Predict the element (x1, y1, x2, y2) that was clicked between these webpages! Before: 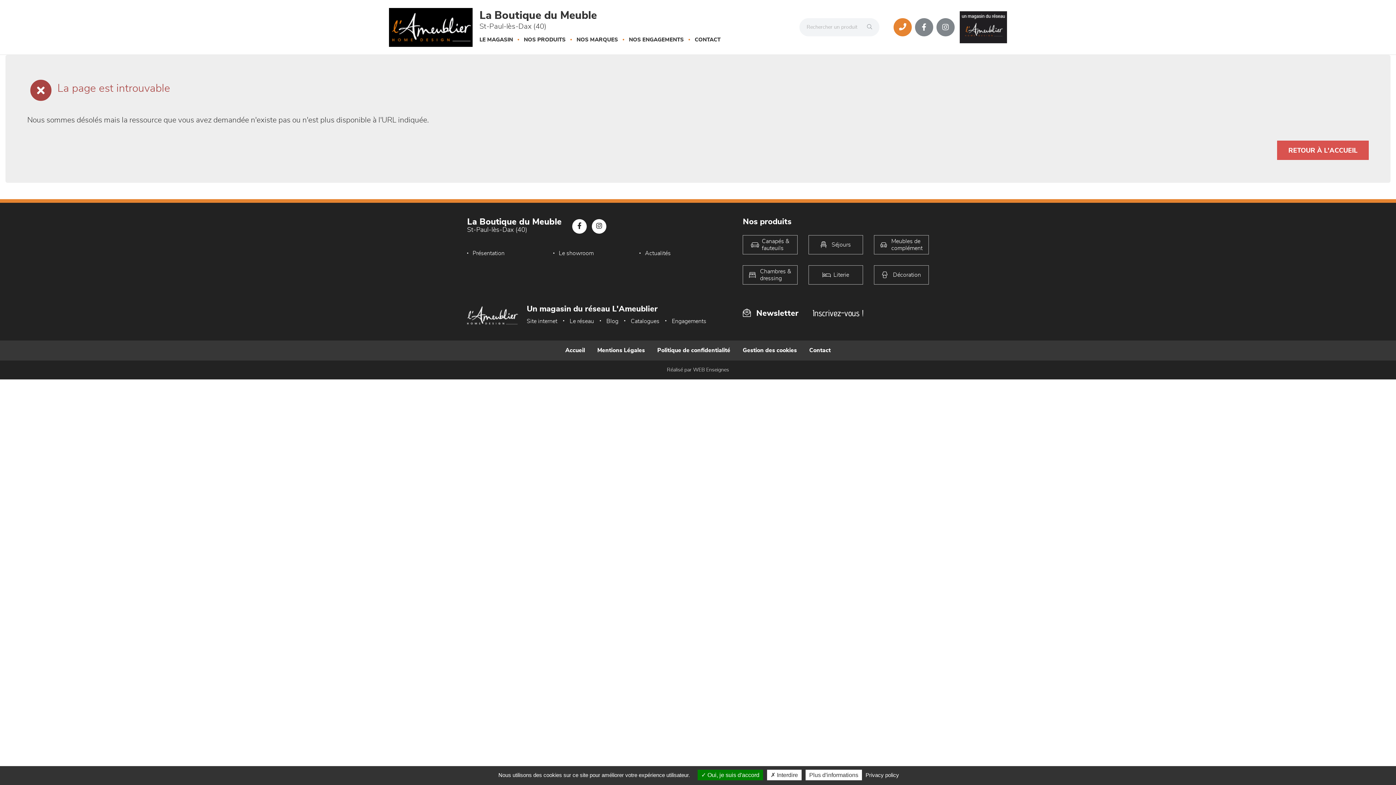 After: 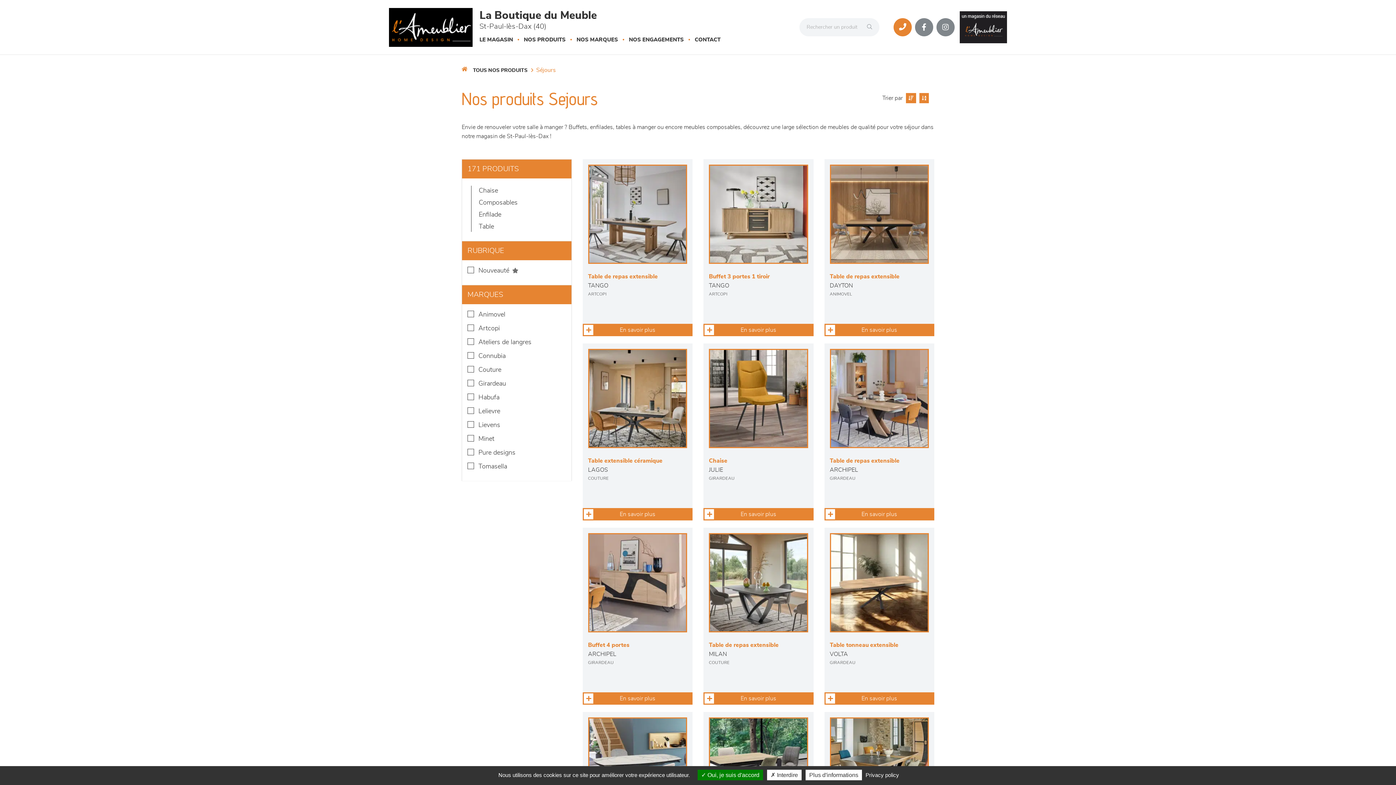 Action: label: Séjours bbox: (808, 235, 863, 254)